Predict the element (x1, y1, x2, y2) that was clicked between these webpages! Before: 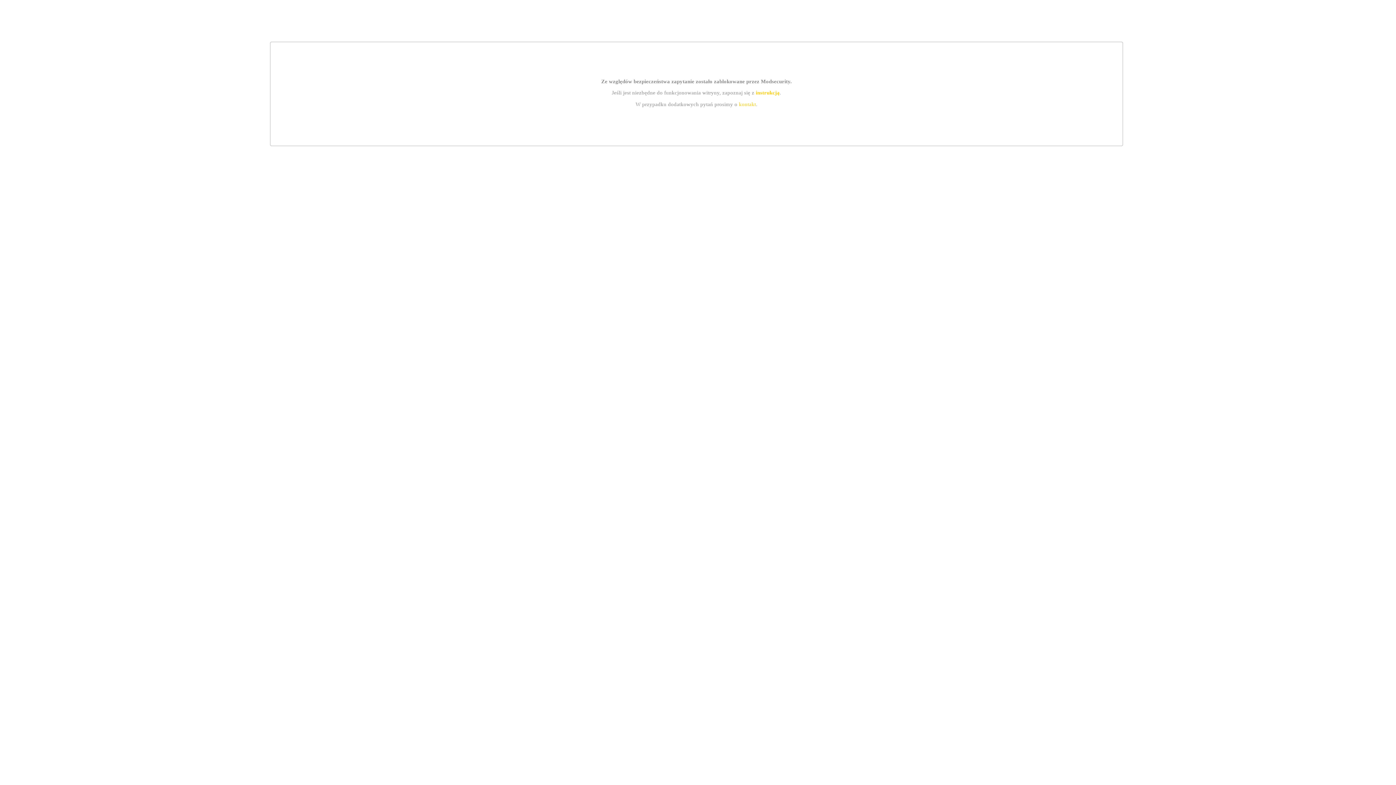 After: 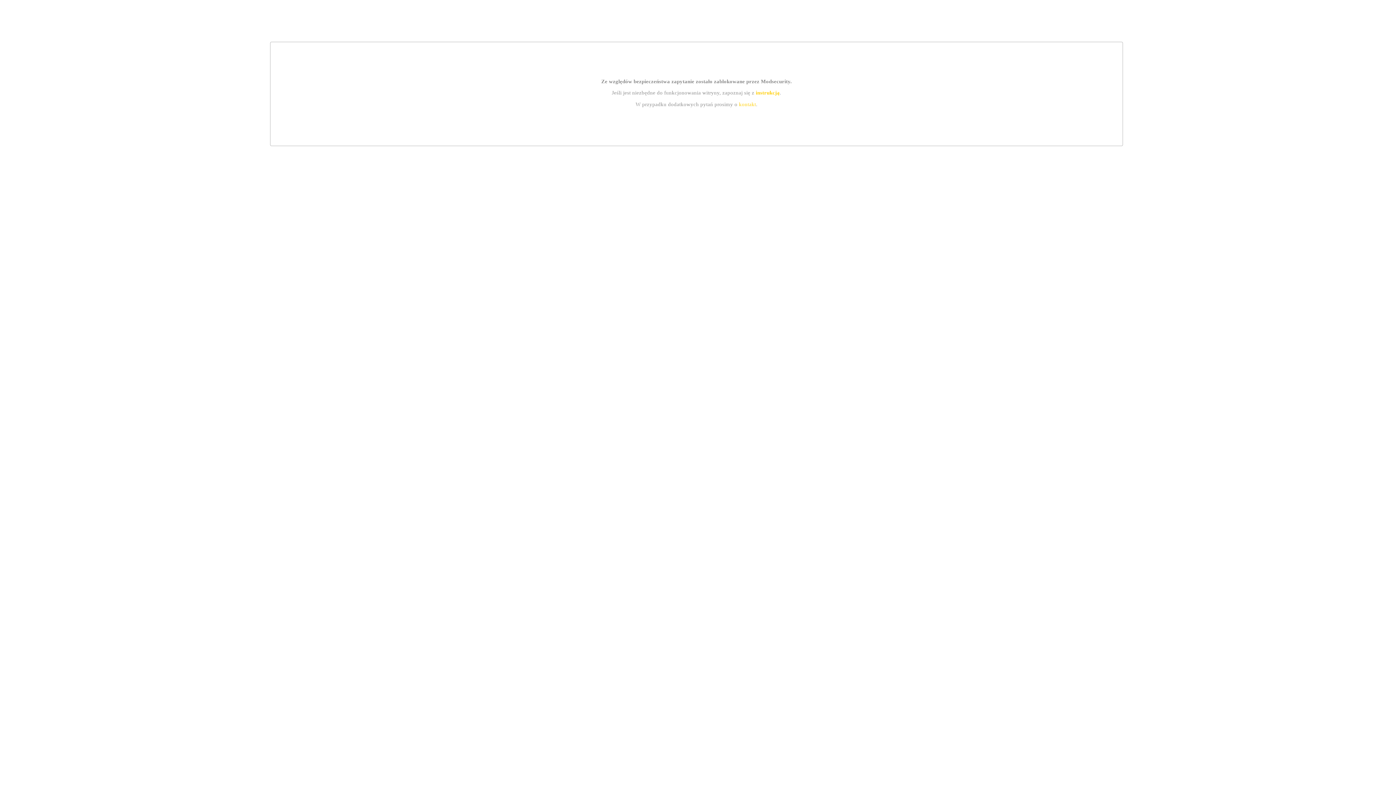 Action: label: kontakt bbox: (739, 101, 756, 107)